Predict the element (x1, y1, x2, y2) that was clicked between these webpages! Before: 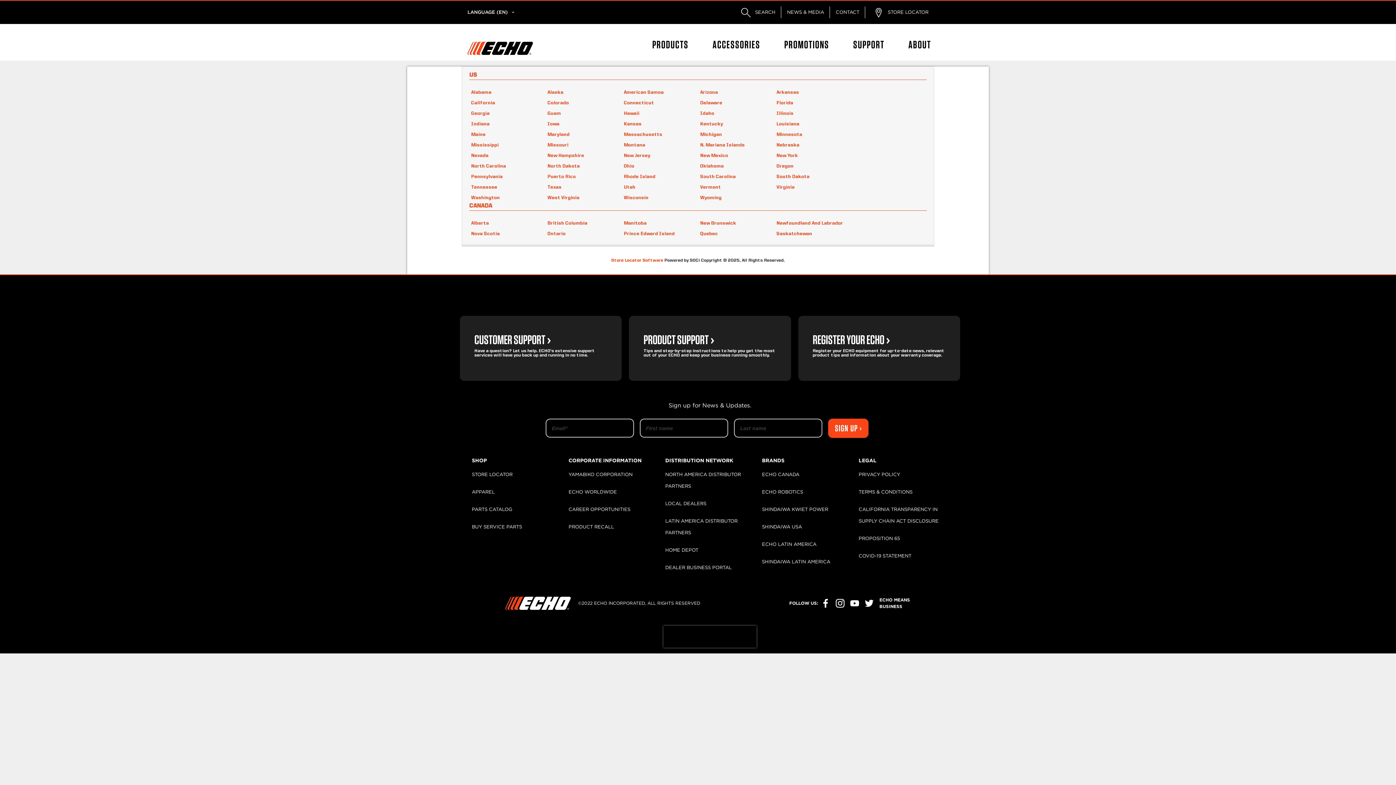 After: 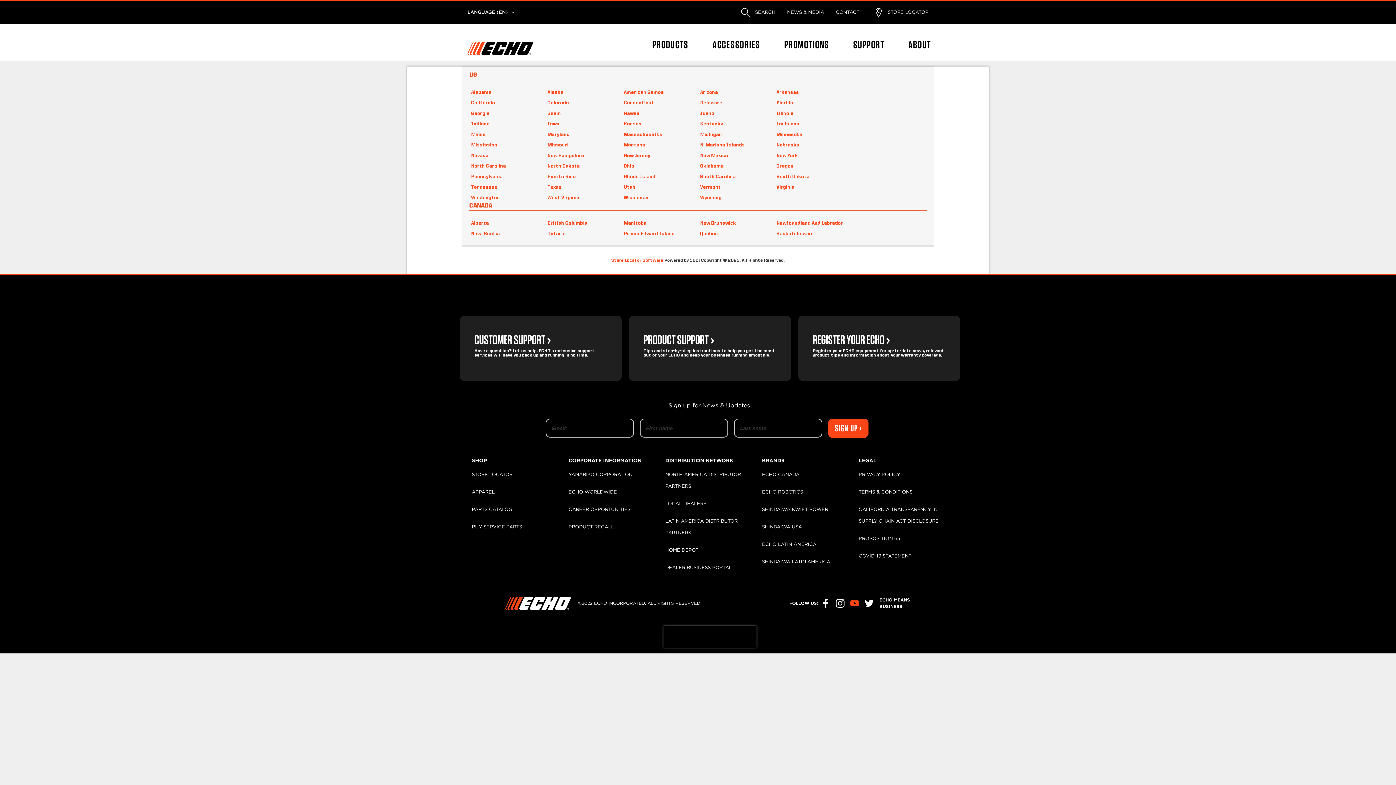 Action: bbox: (847, 596, 862, 610)